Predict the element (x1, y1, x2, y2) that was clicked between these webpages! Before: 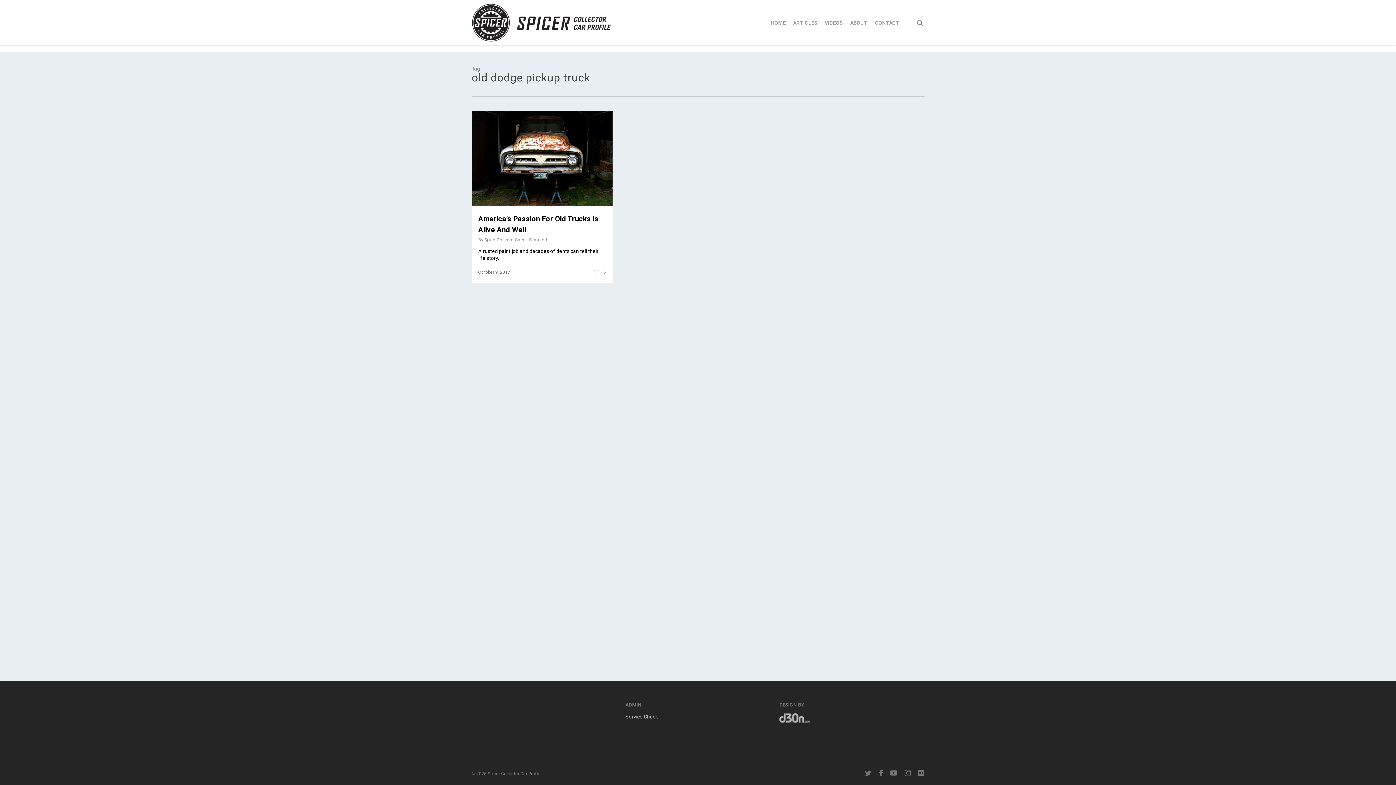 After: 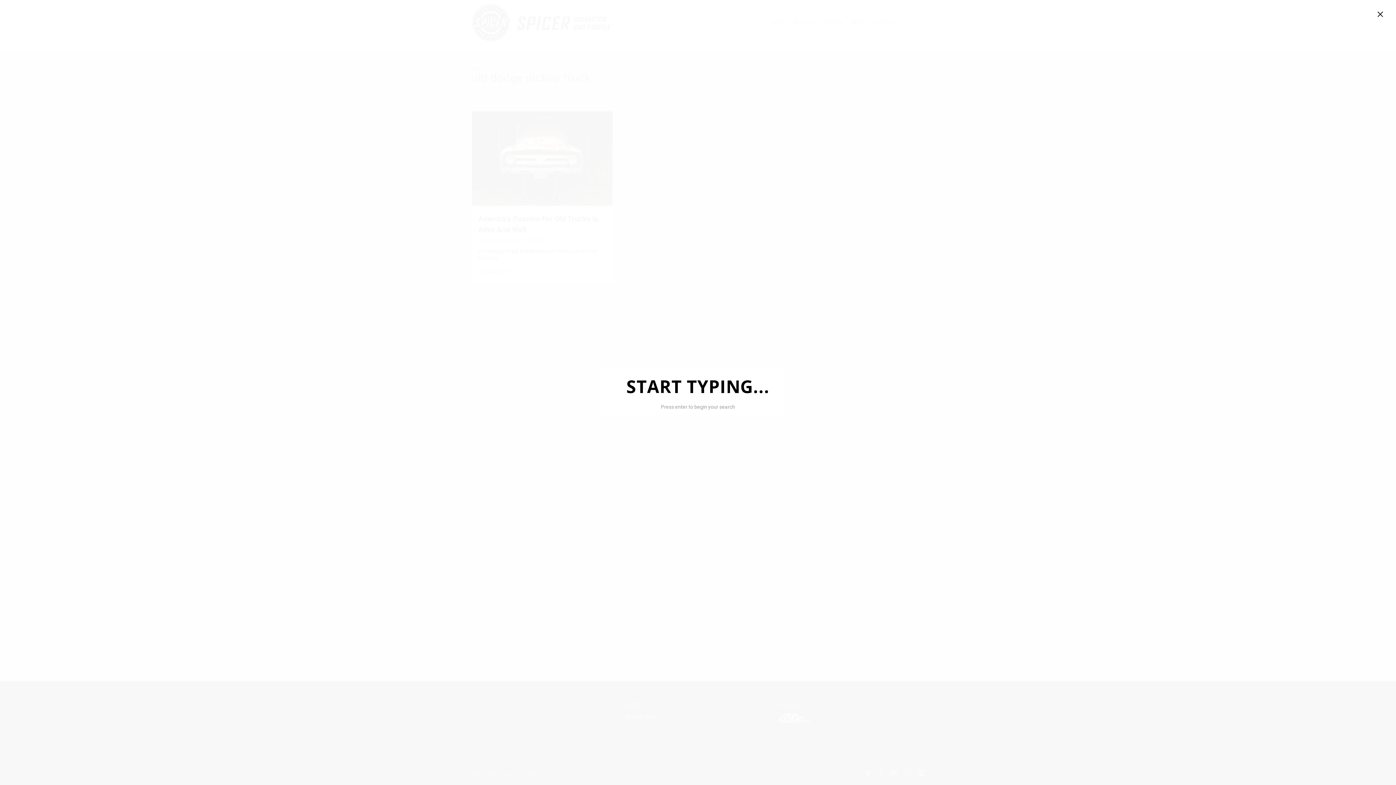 Action: bbox: (915, 19, 924, 26) label: search